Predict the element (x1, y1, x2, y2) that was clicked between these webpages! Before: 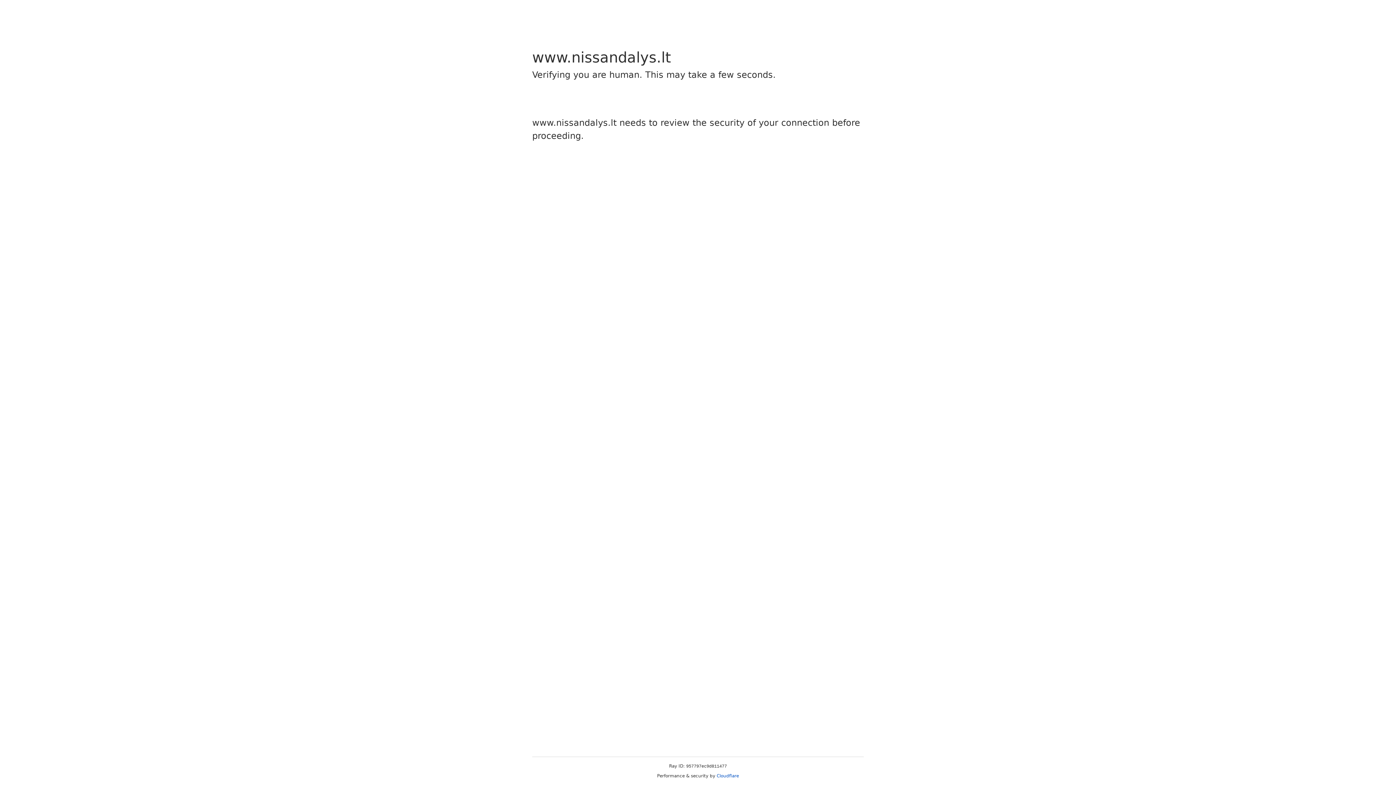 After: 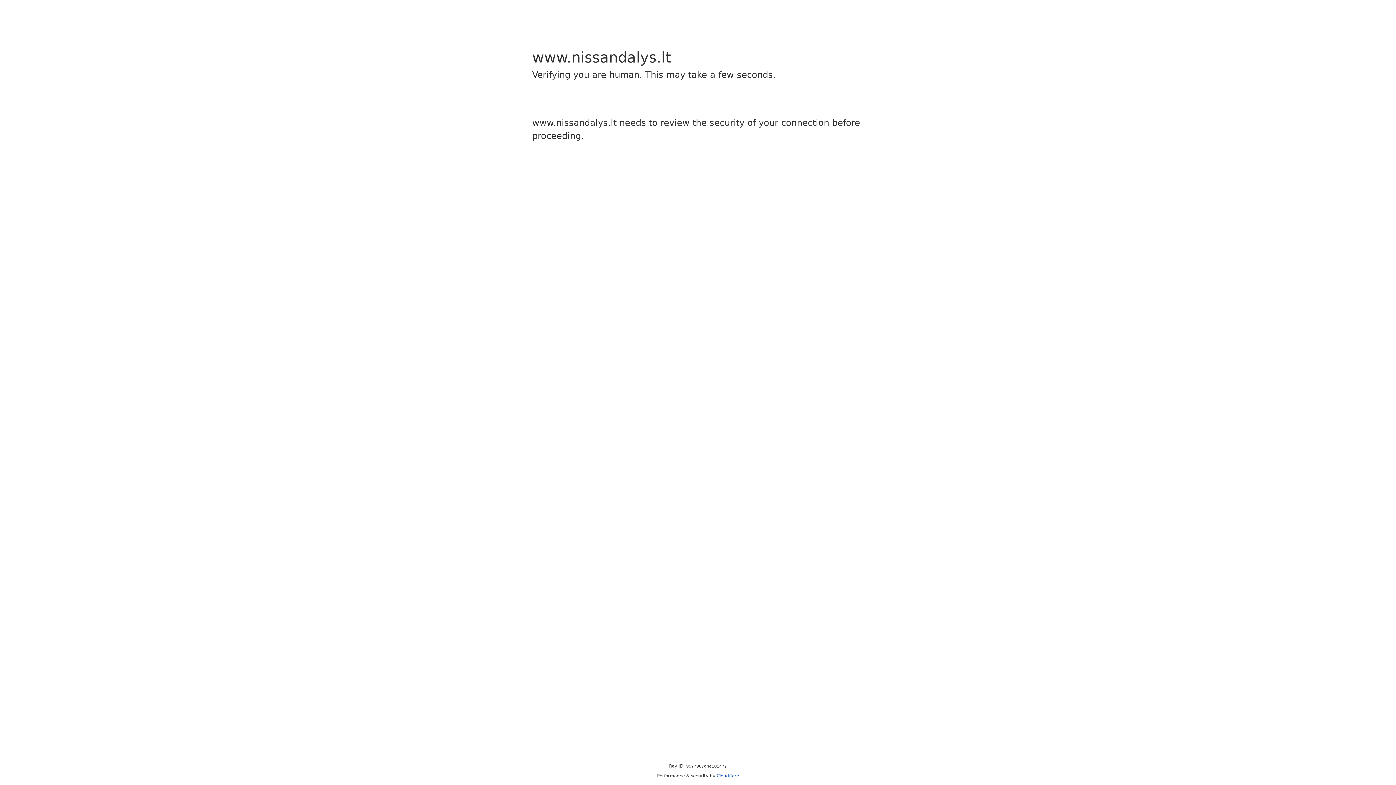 Action: bbox: (716, 773, 739, 778) label: Cloudflare